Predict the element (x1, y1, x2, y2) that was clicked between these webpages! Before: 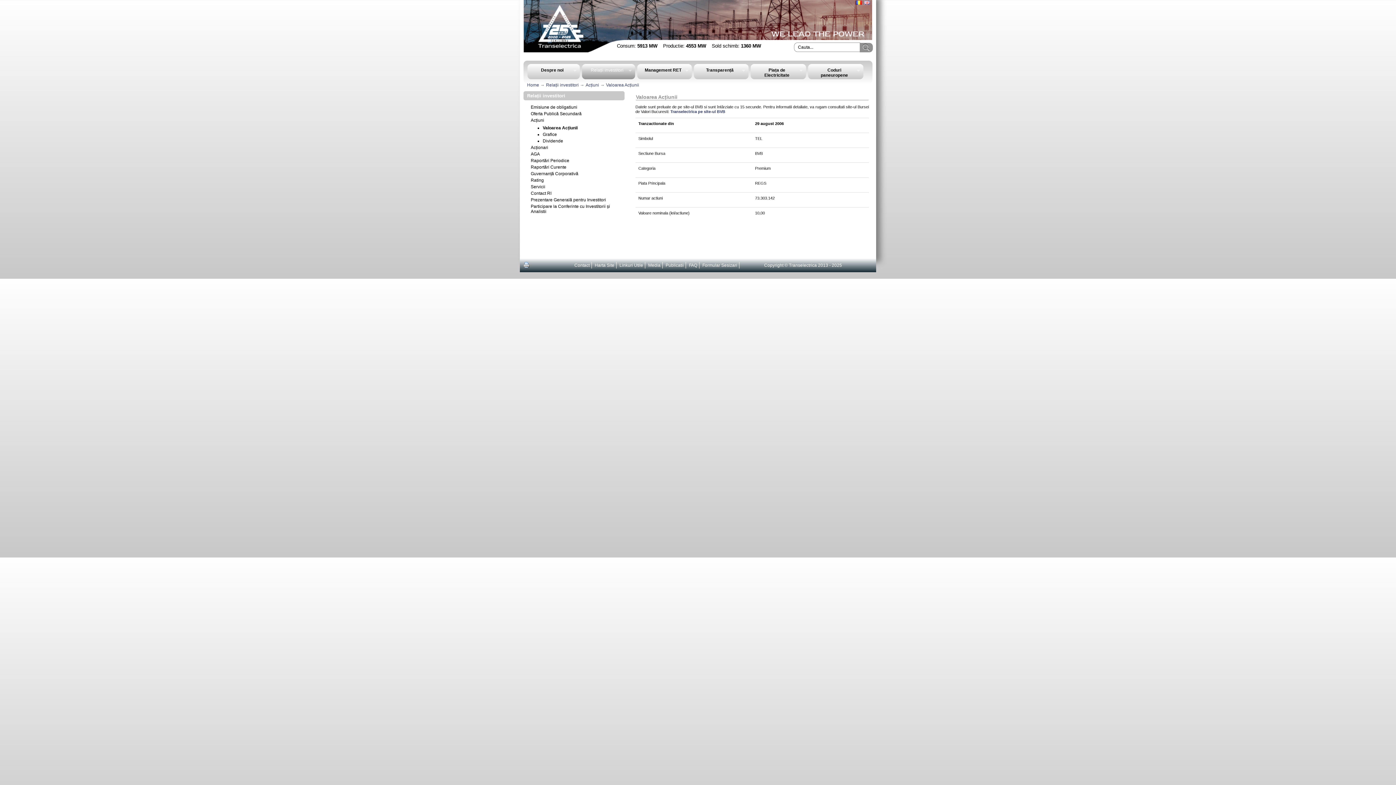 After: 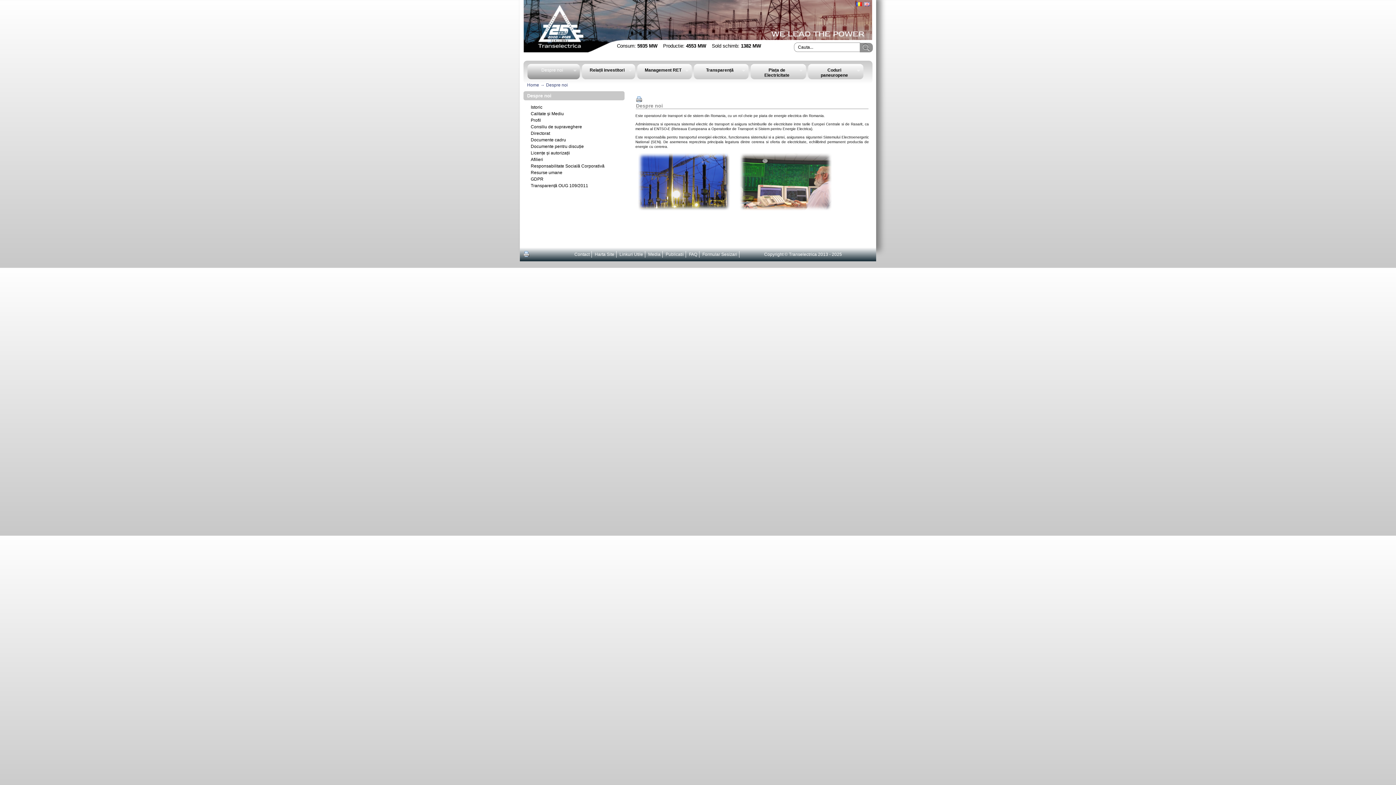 Action: bbox: (527, 82, 544, 87) label: Home